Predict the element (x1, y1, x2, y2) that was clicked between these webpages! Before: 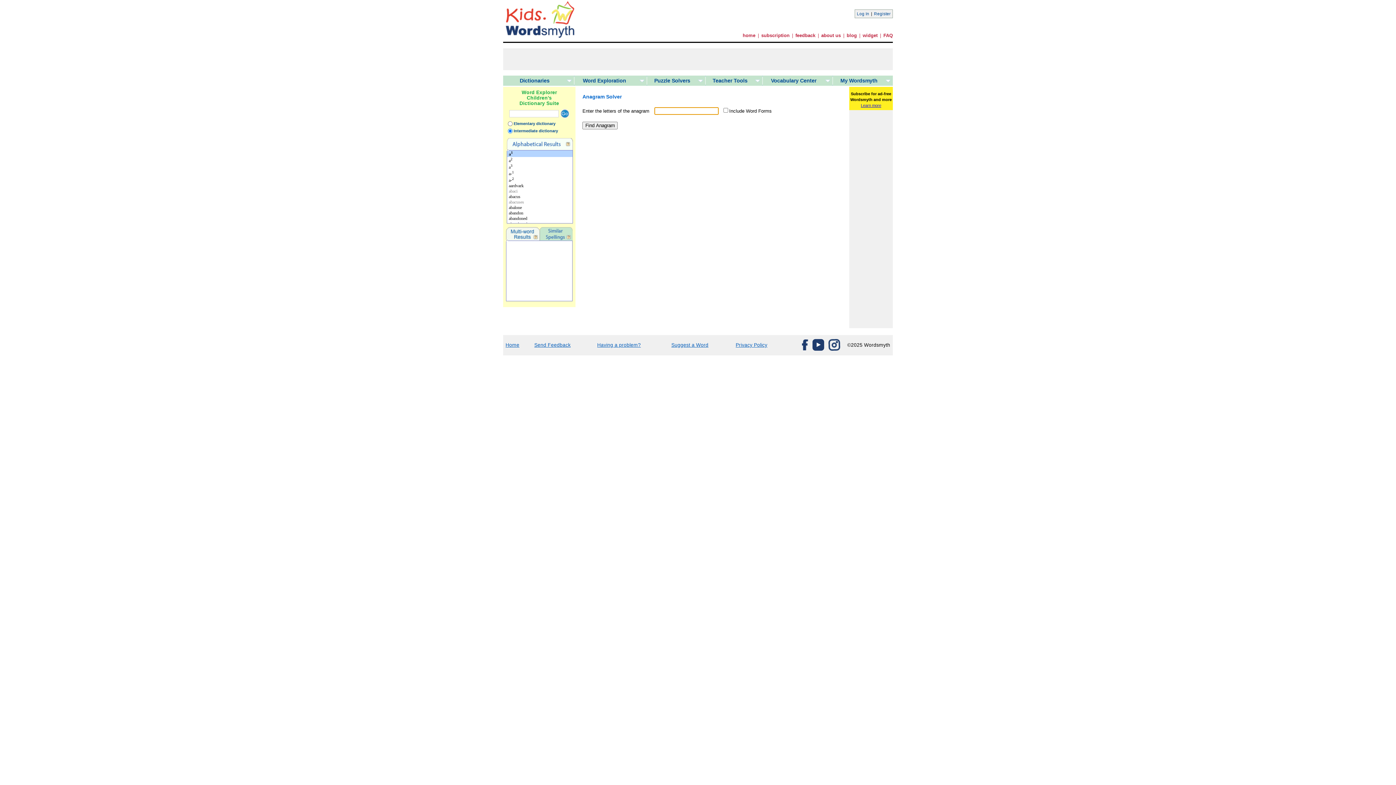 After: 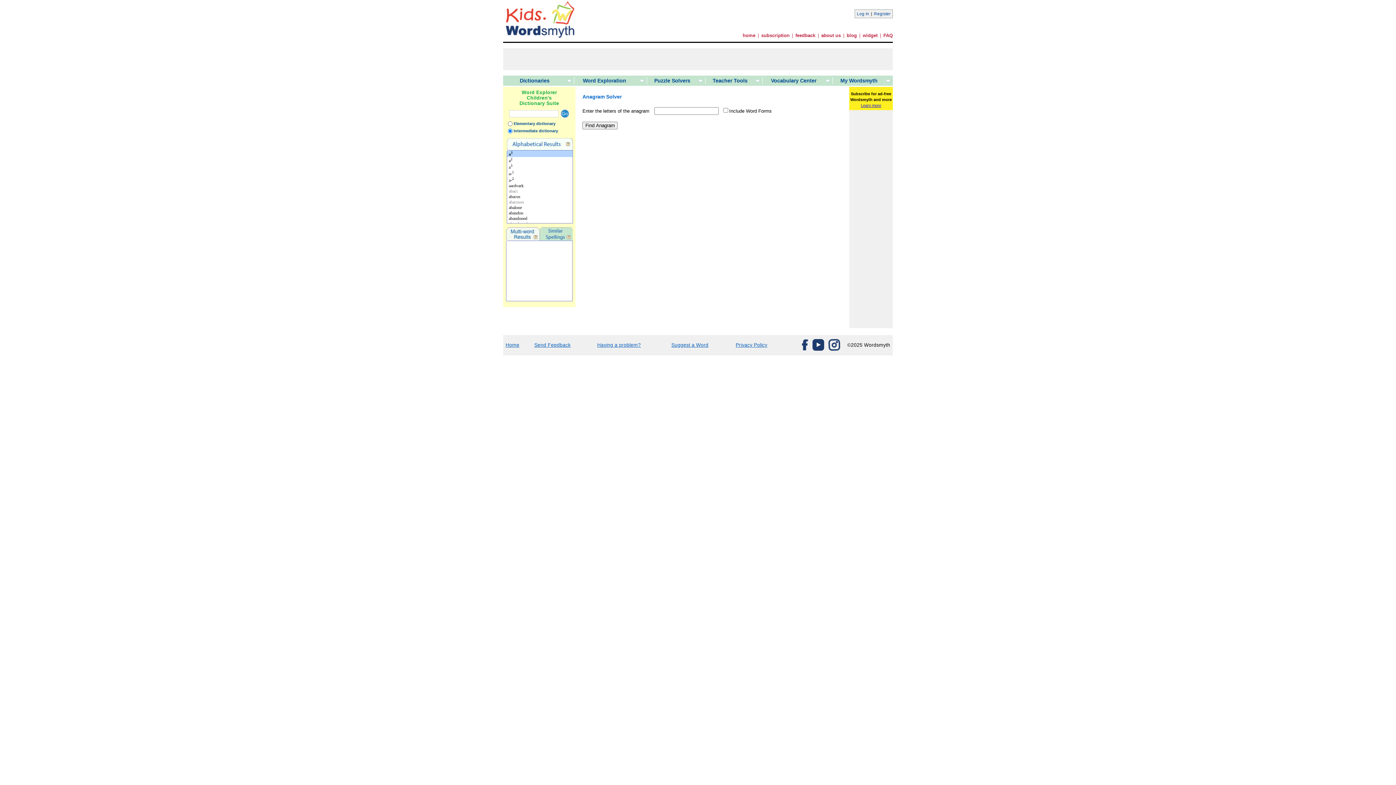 Action: bbox: (802, 346, 808, 351)